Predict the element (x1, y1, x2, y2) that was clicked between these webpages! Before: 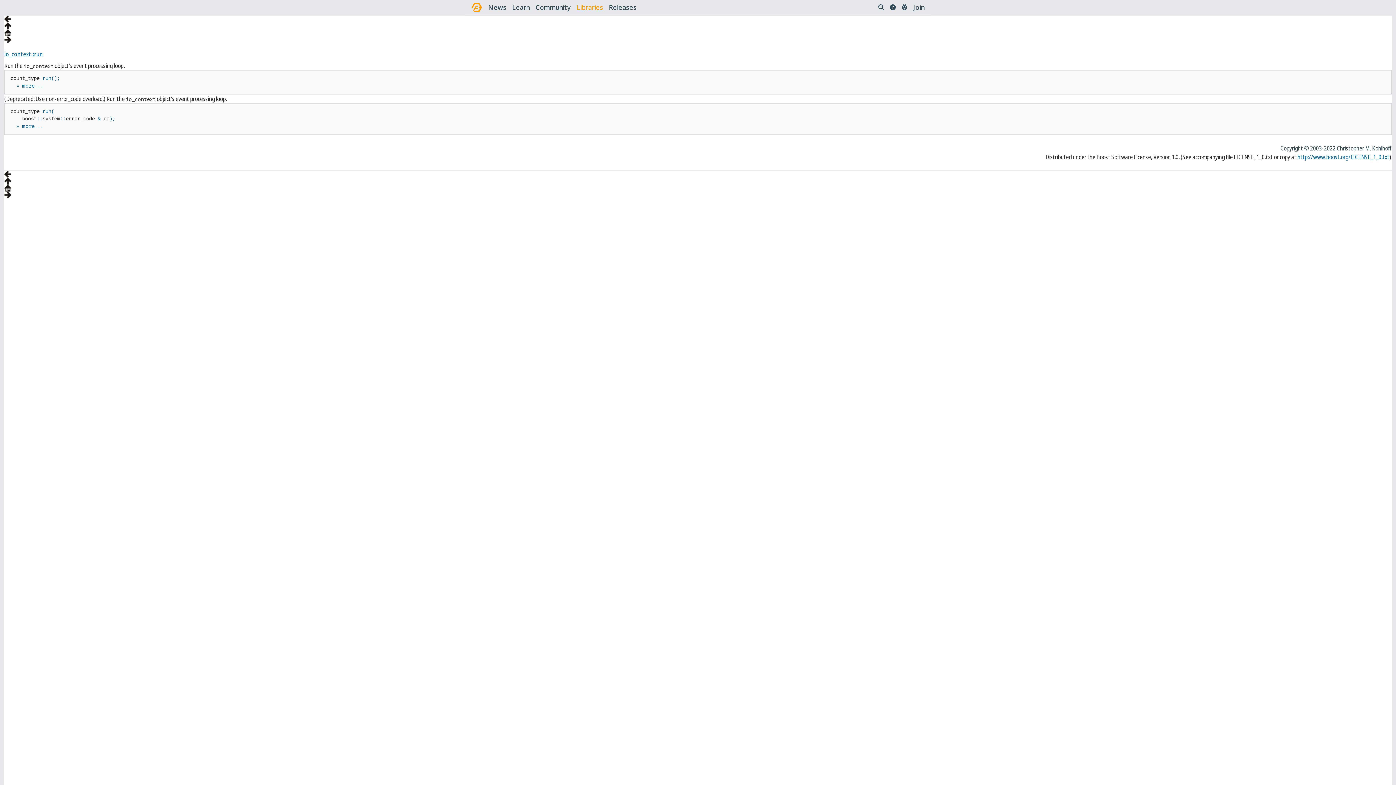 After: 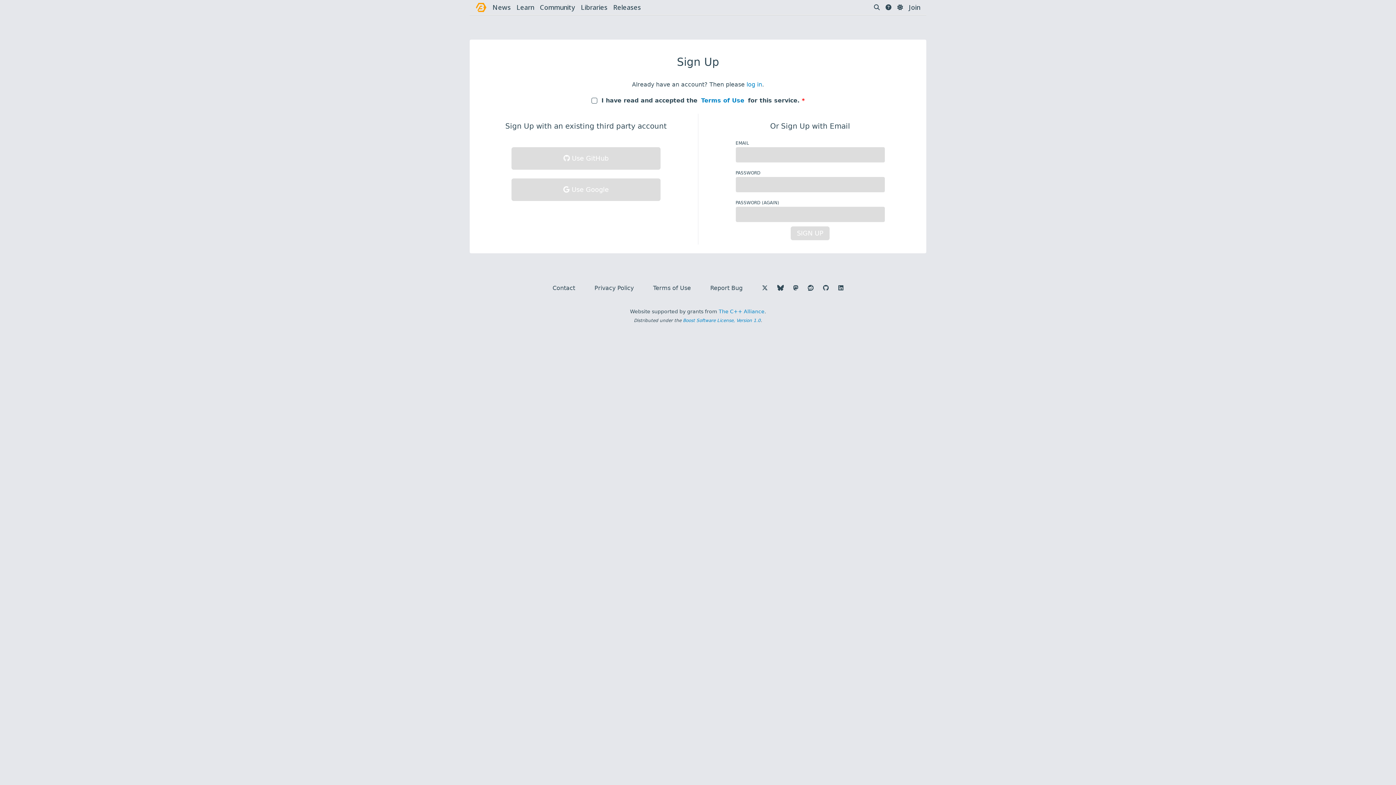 Action: label: Join bbox: (913, 2, 924, 11)